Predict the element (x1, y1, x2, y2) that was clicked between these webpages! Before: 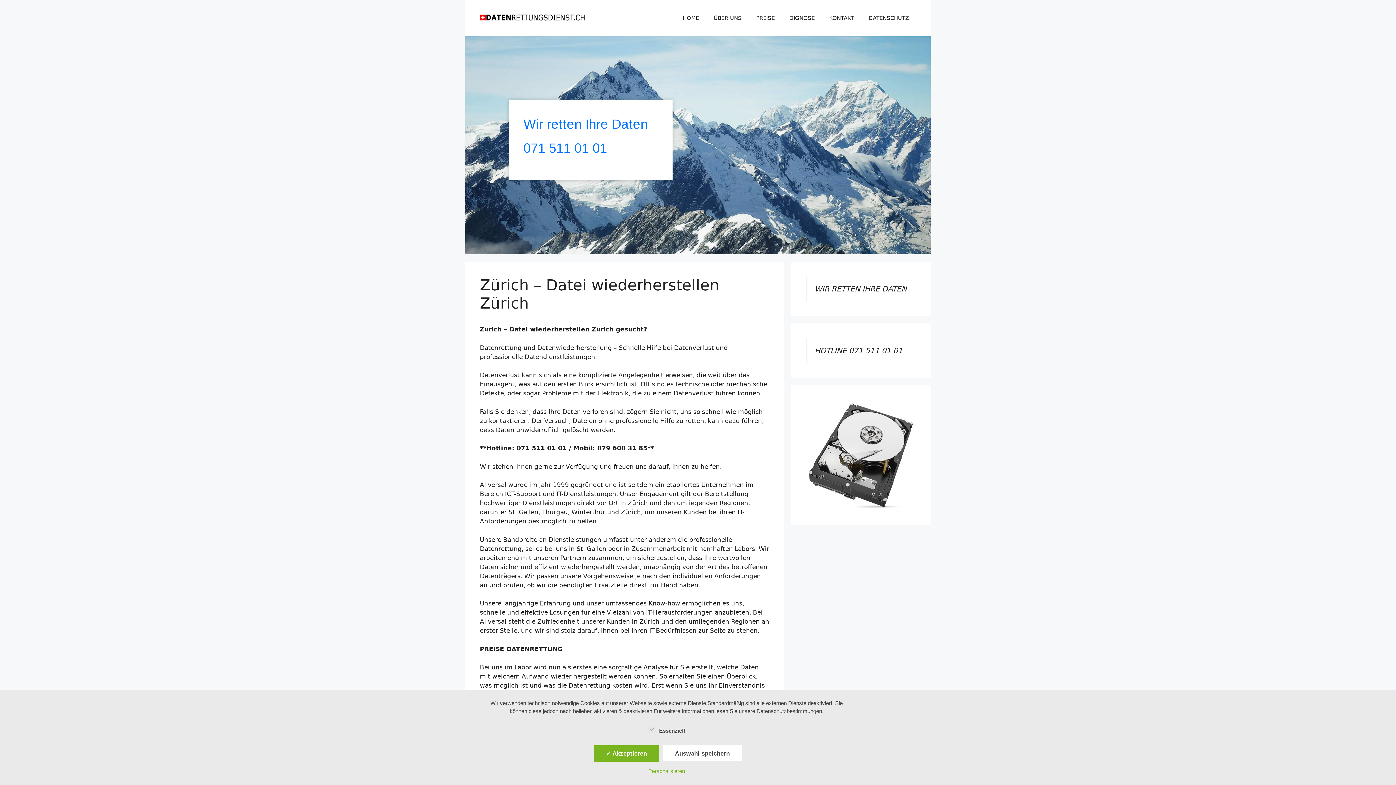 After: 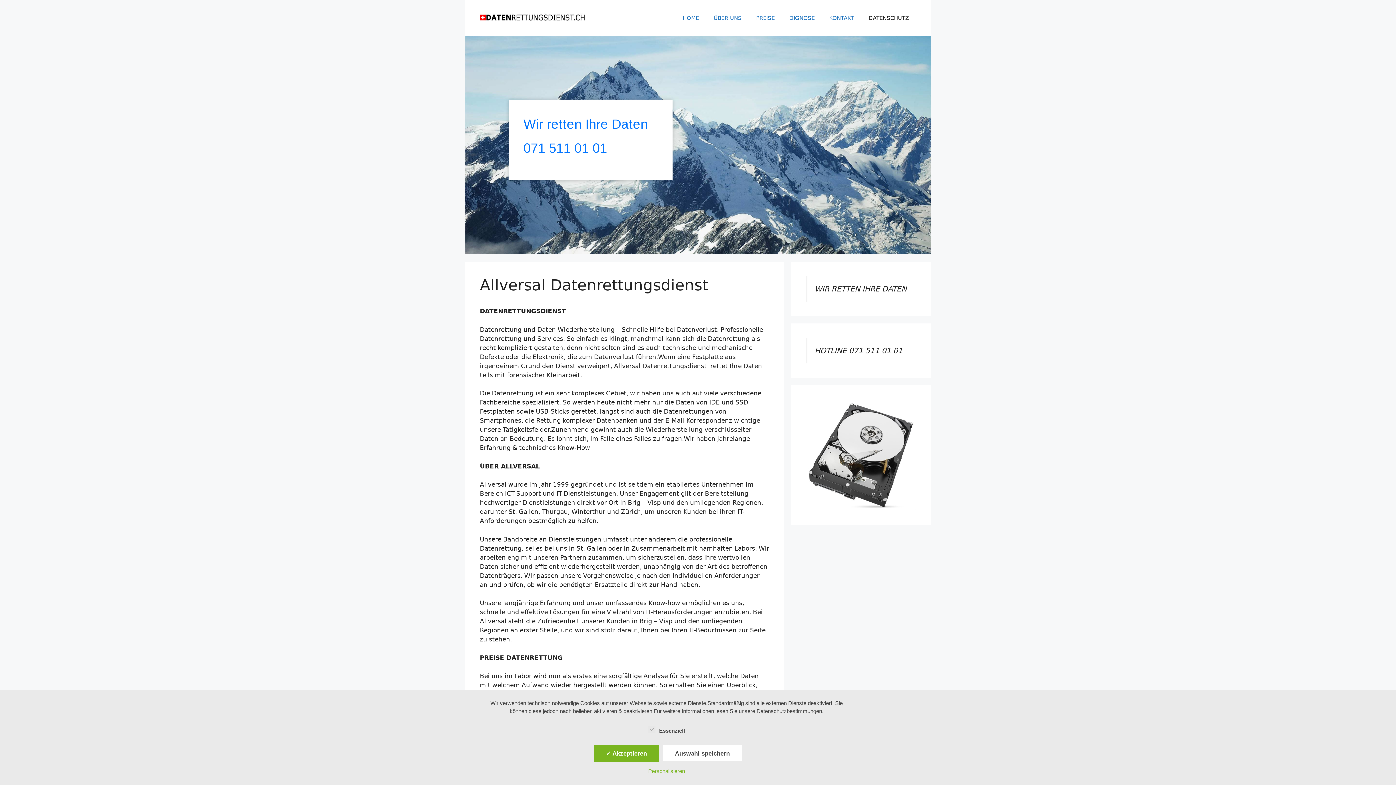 Action: label: HOME bbox: (675, 7, 706, 29)